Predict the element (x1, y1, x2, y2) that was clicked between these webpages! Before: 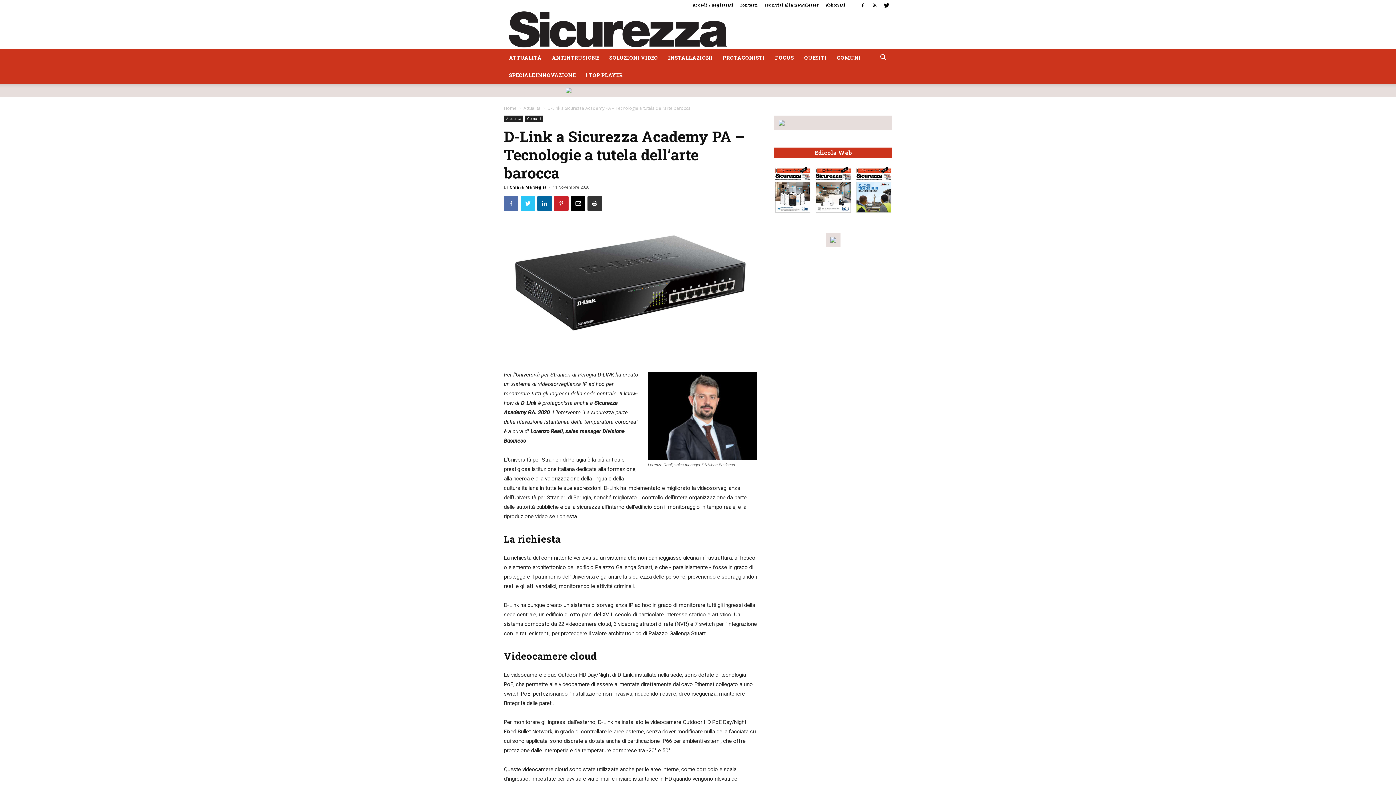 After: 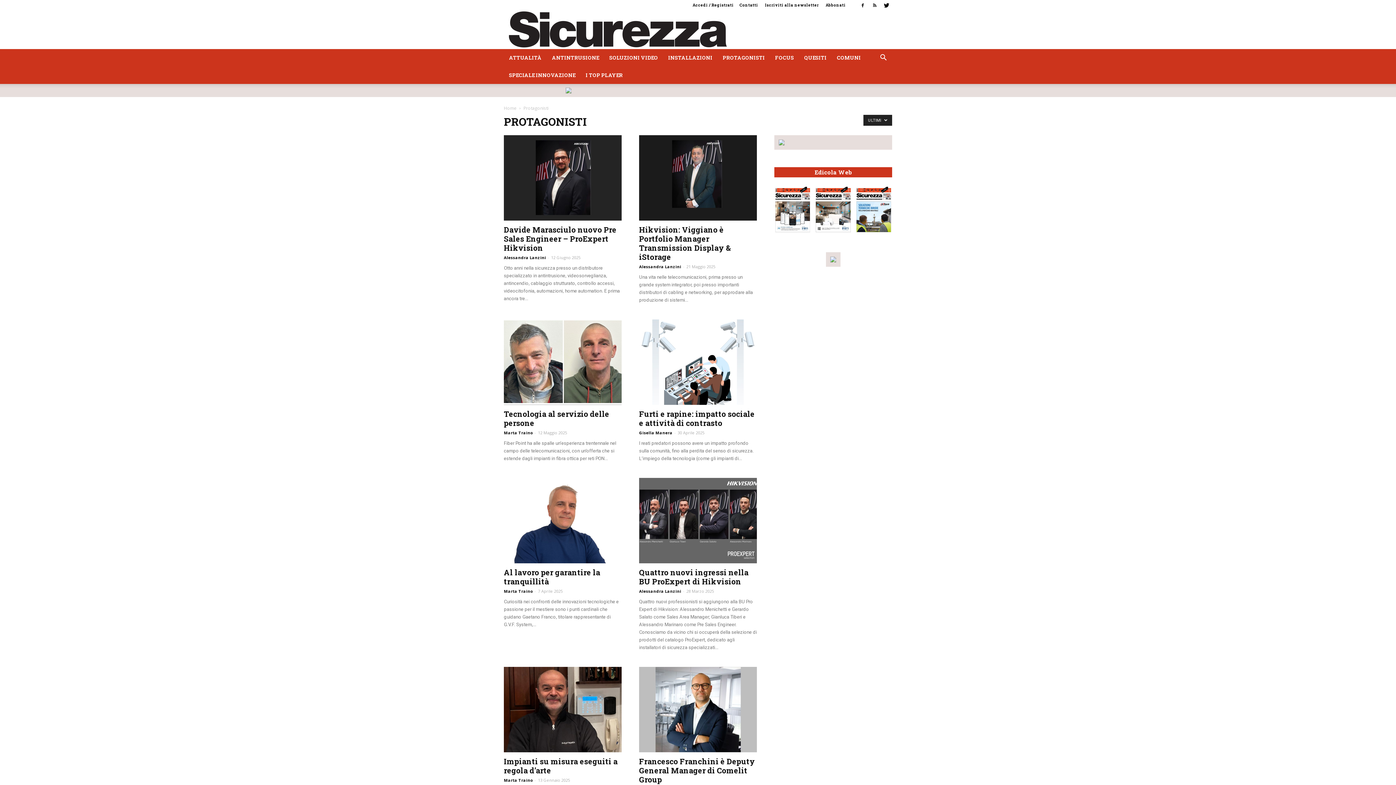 Action: bbox: (717, 49, 770, 66) label: PROTAGONISTI